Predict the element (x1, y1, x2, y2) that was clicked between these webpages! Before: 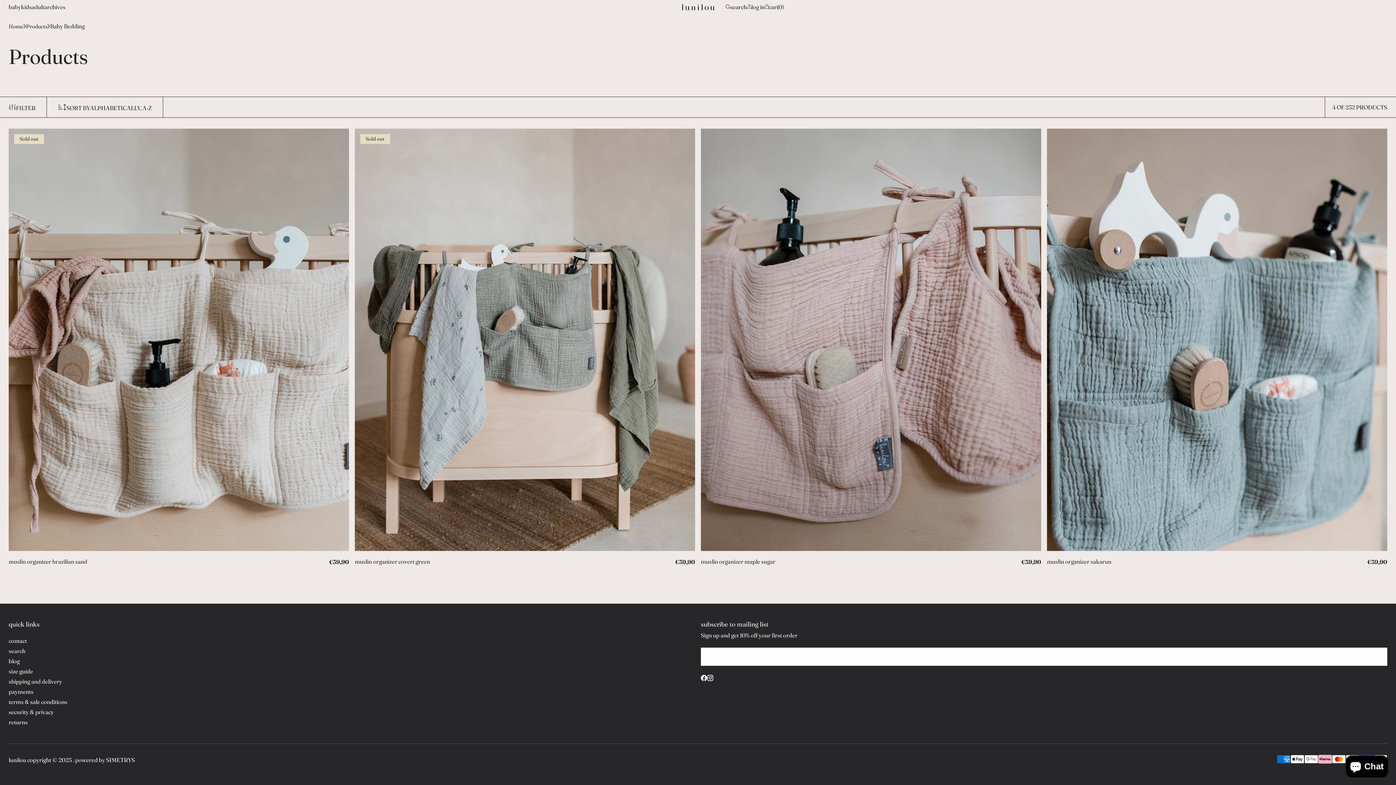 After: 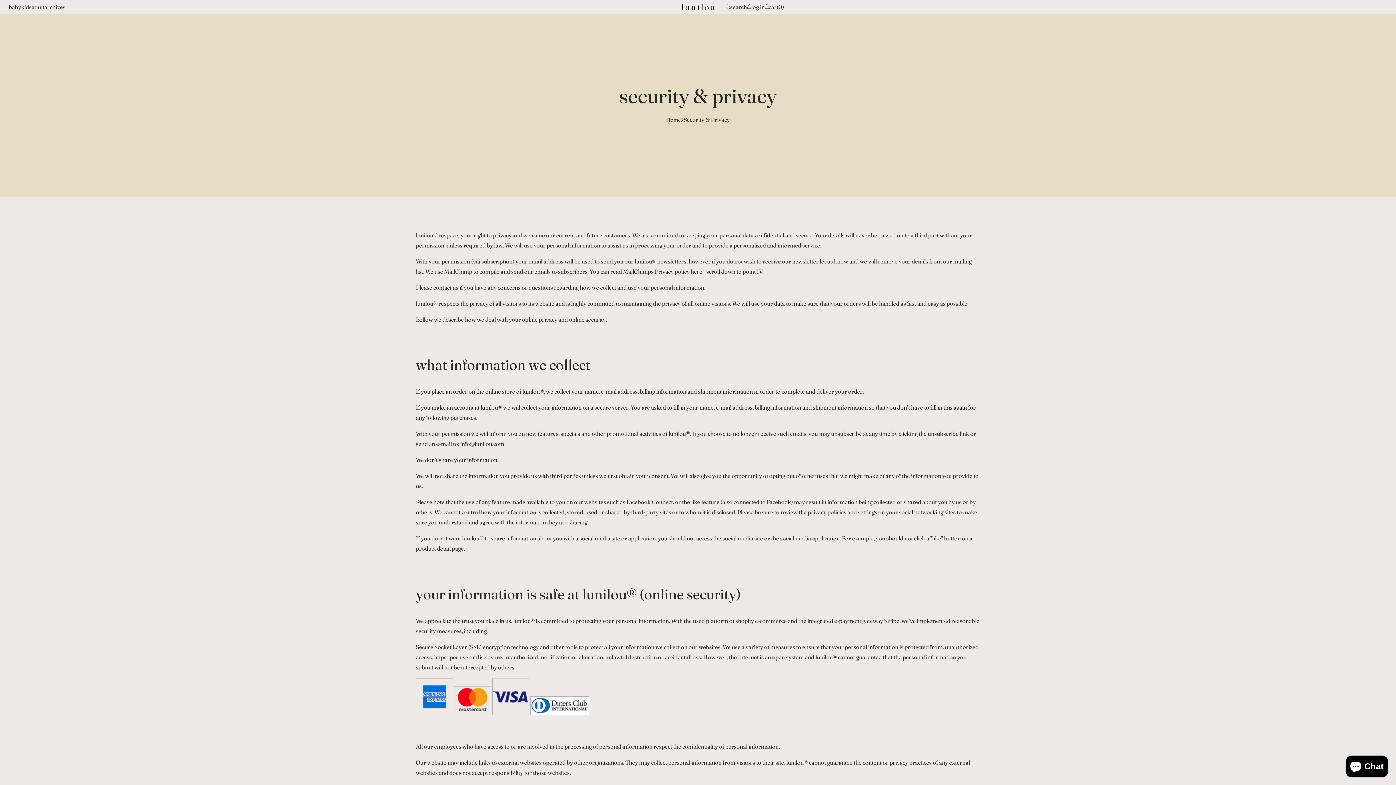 Action: label: security & privacy bbox: (8, 708, 53, 715)